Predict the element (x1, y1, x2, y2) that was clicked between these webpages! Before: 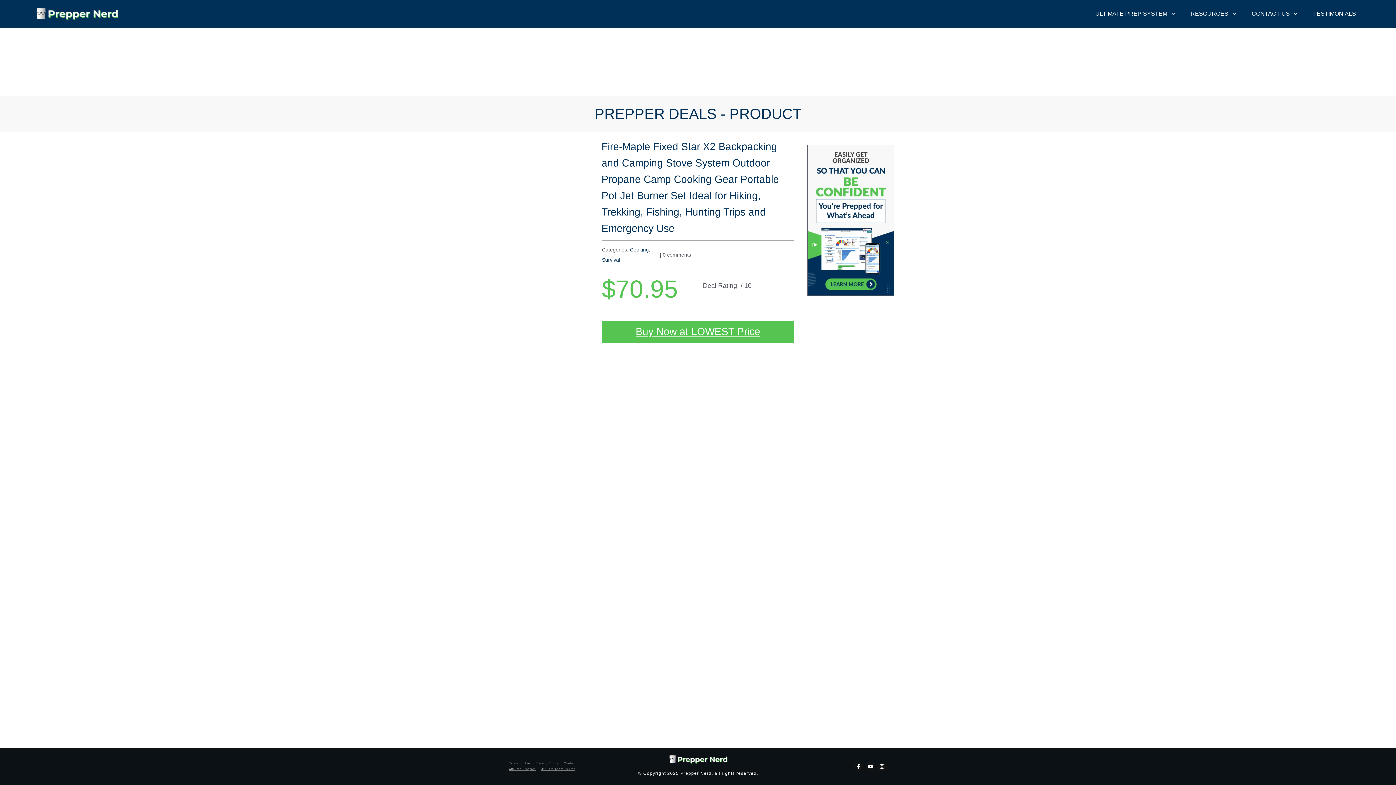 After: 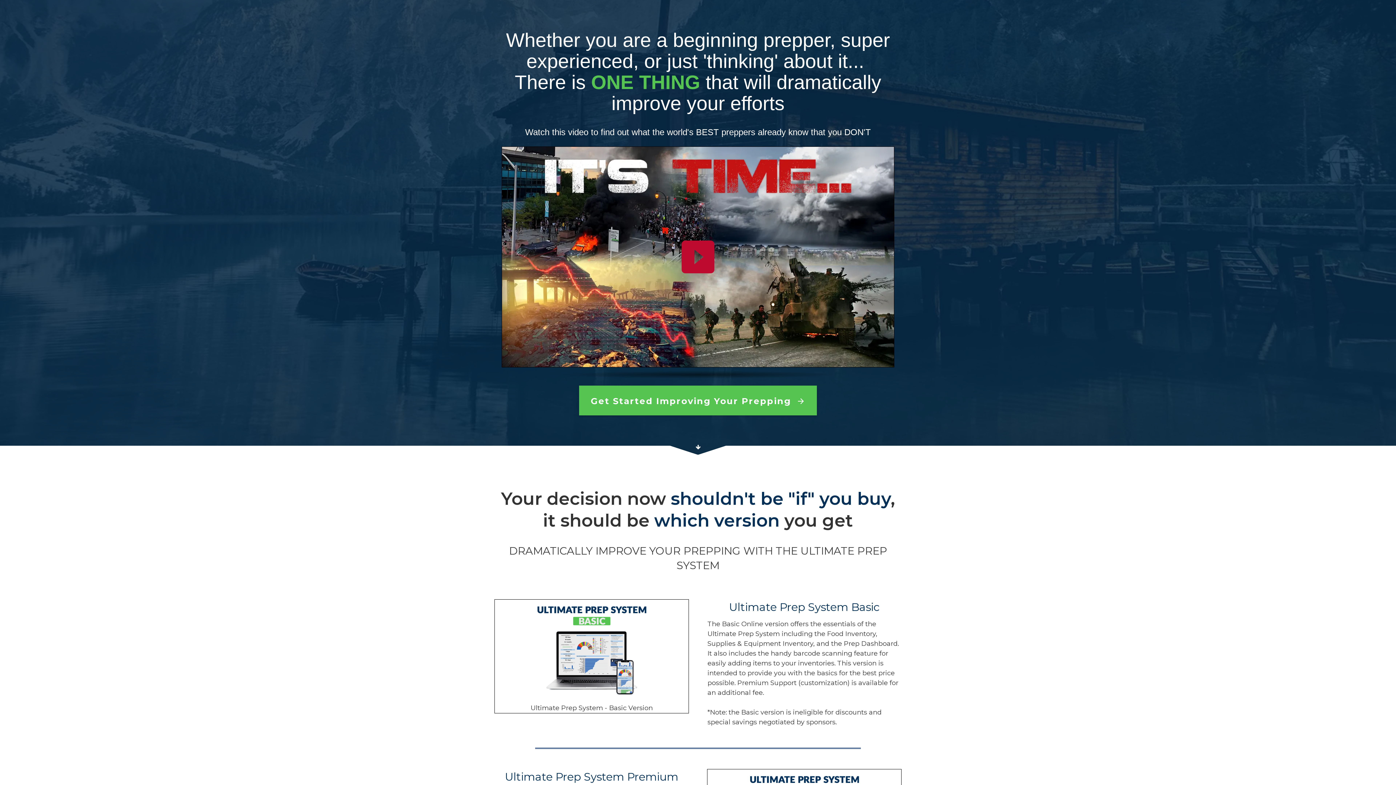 Action: label: ULTIMATE PREP SYSTEM bbox: (1095, 8, 1176, 19)